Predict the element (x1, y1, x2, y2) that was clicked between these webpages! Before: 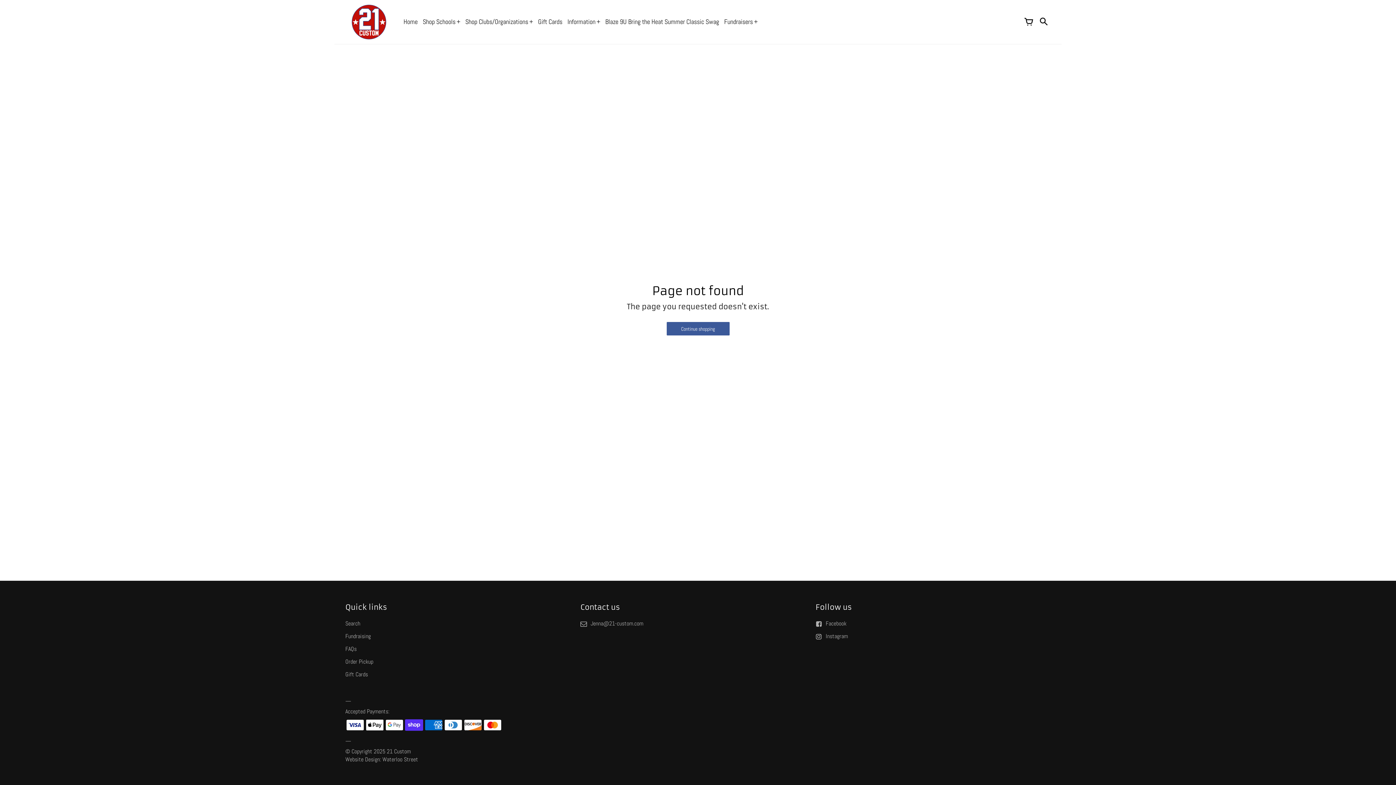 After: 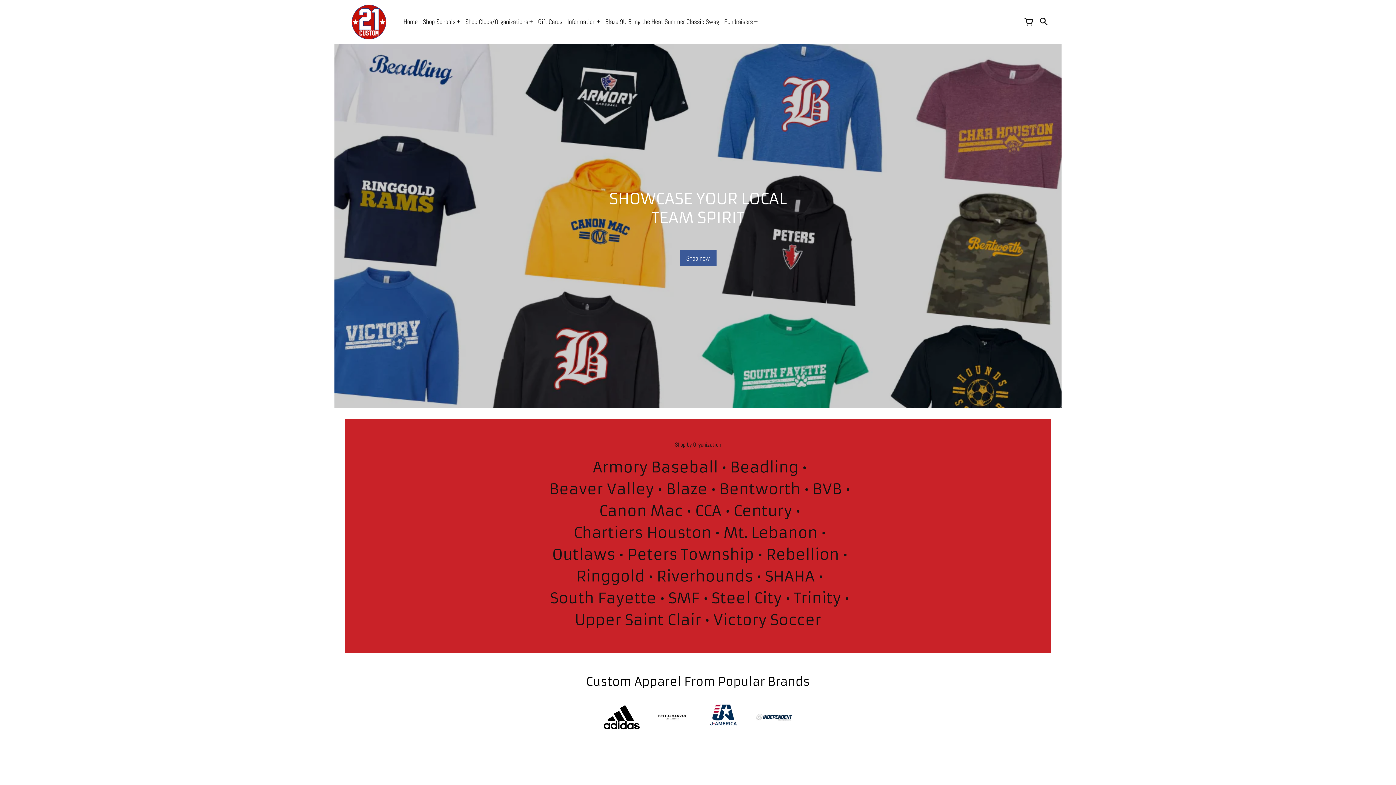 Action: bbox: (345, 3, 392, 40)